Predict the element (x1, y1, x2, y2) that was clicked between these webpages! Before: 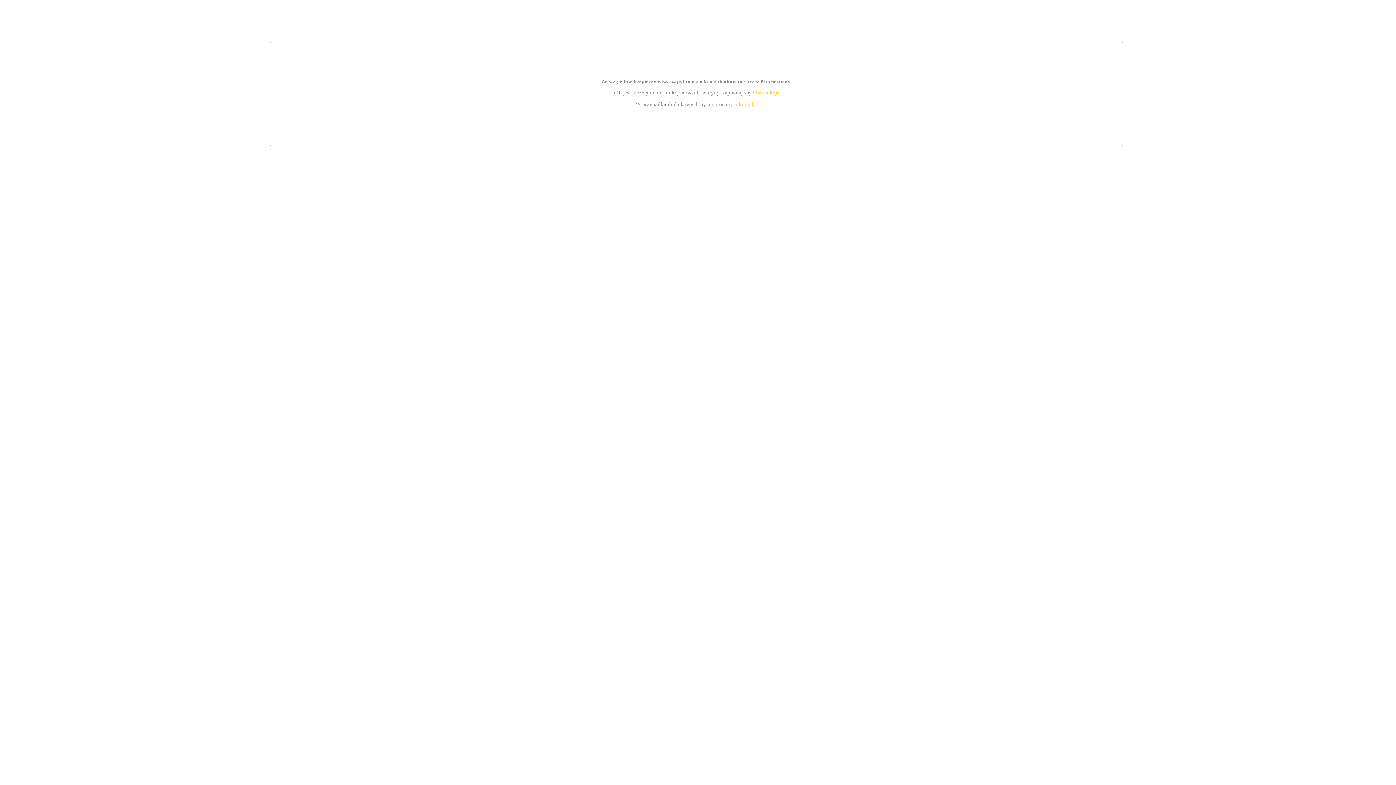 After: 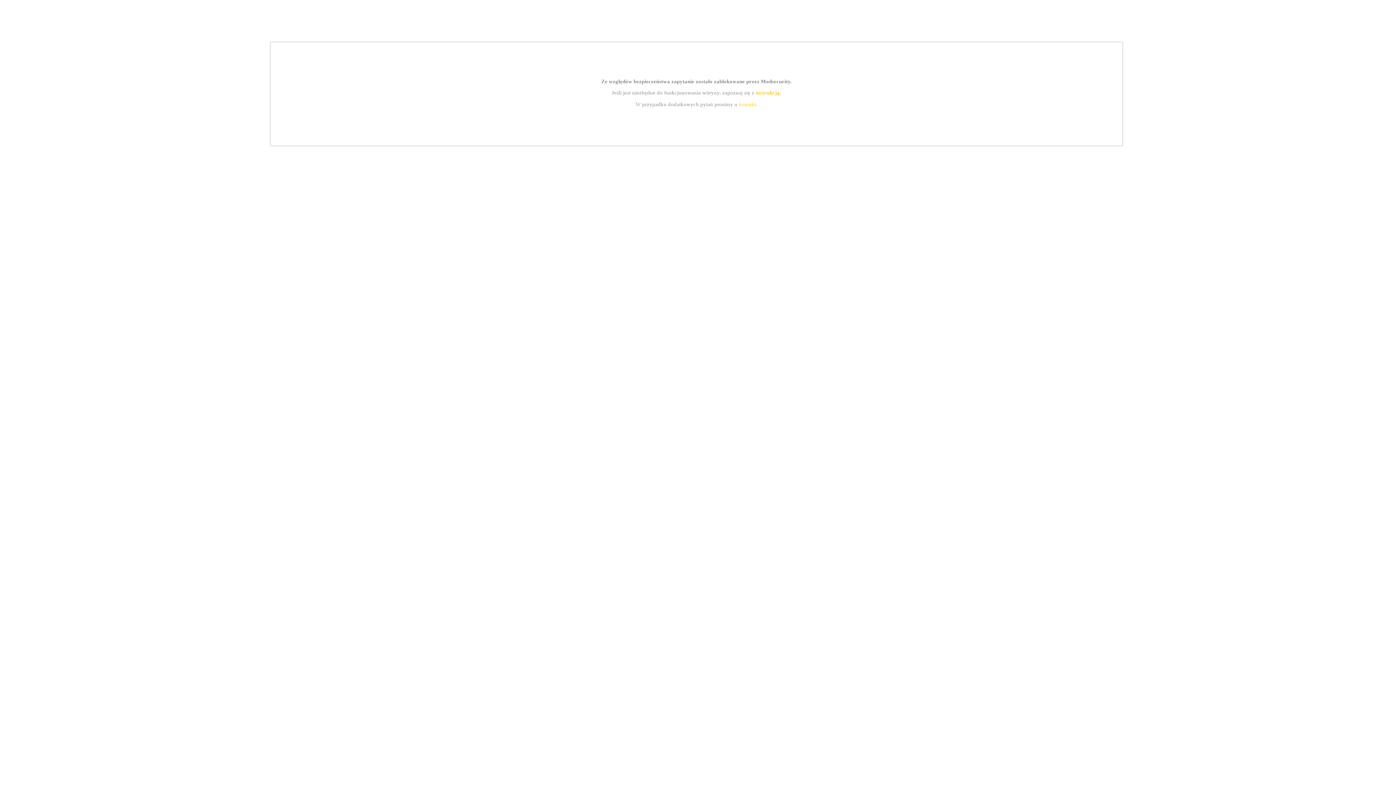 Action: label: instrukcją bbox: (755, 89, 779, 95)